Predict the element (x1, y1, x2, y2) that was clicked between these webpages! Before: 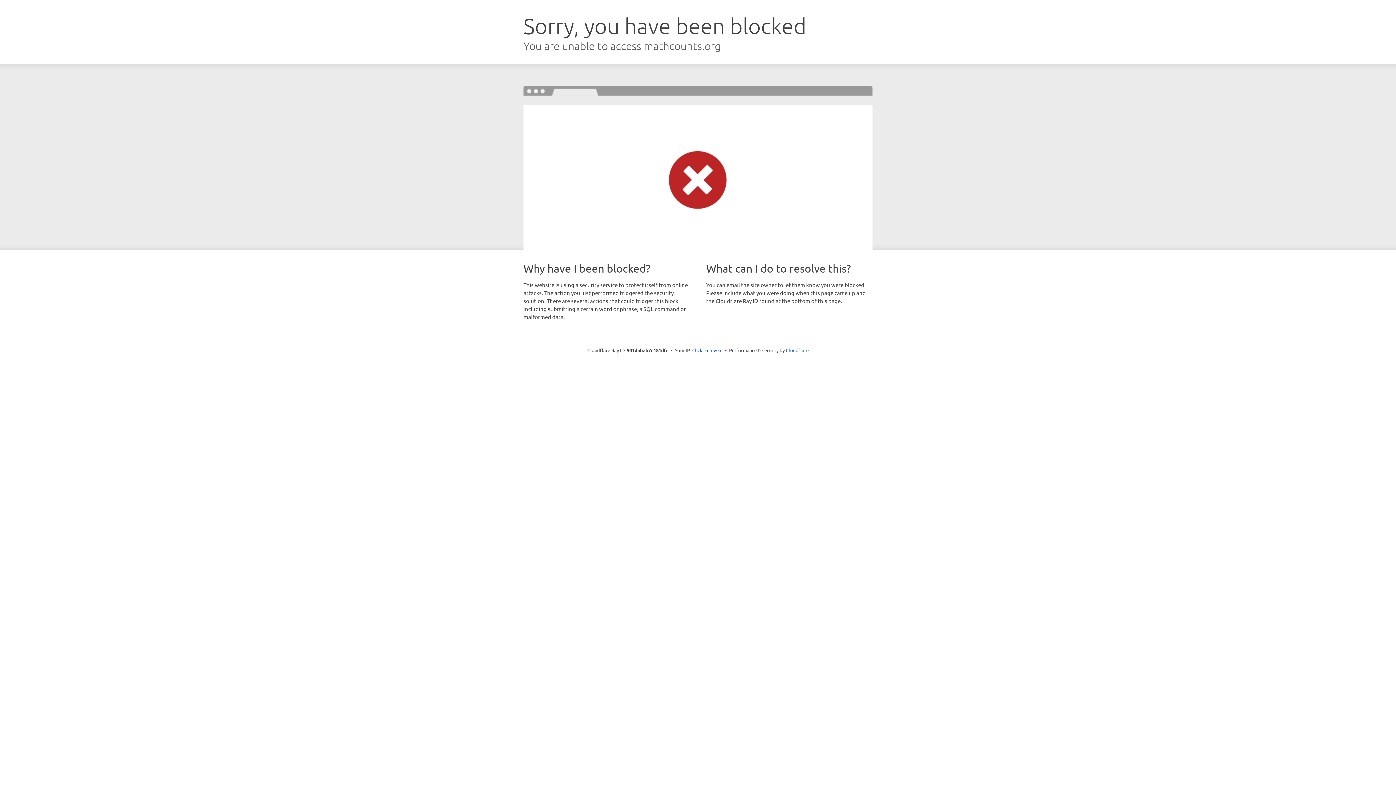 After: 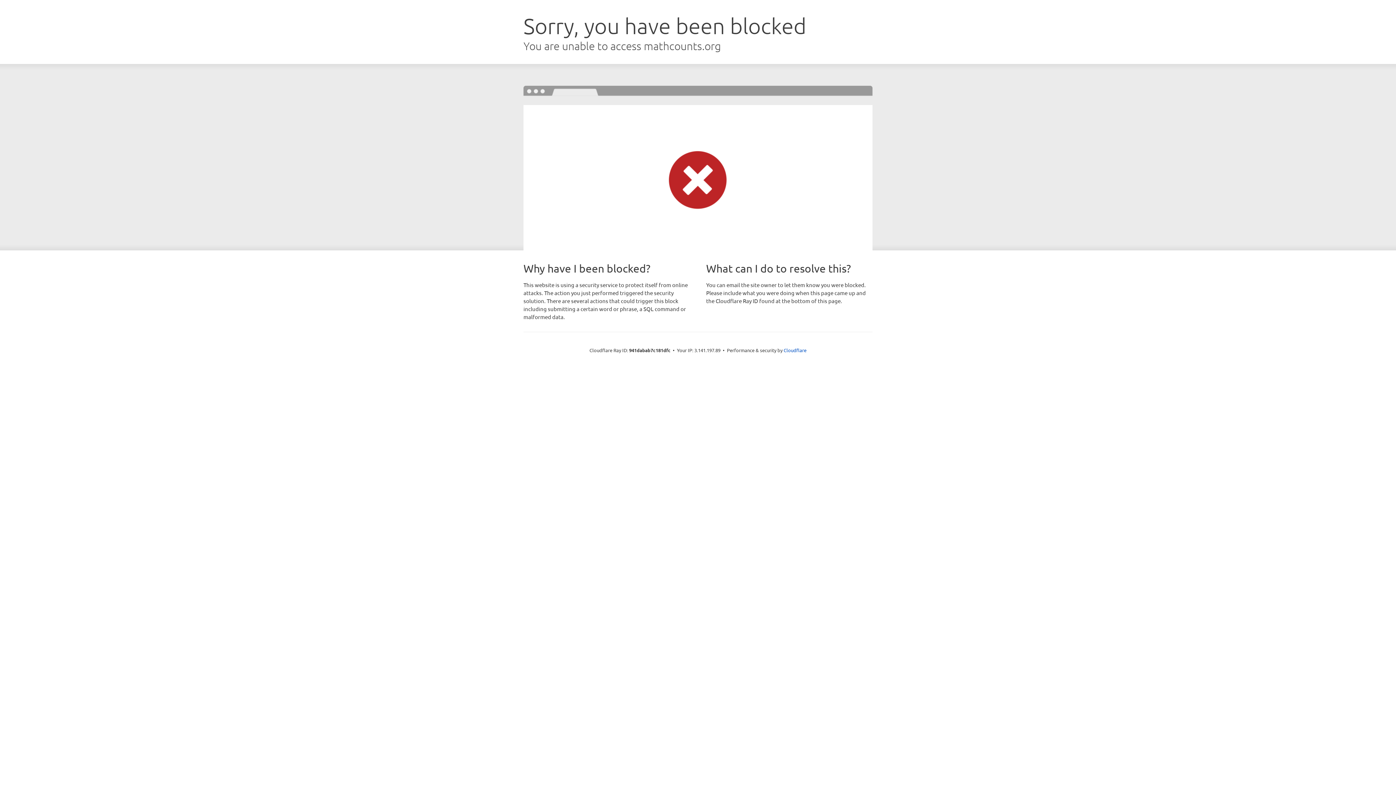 Action: bbox: (692, 346, 722, 353) label: Click to reveal